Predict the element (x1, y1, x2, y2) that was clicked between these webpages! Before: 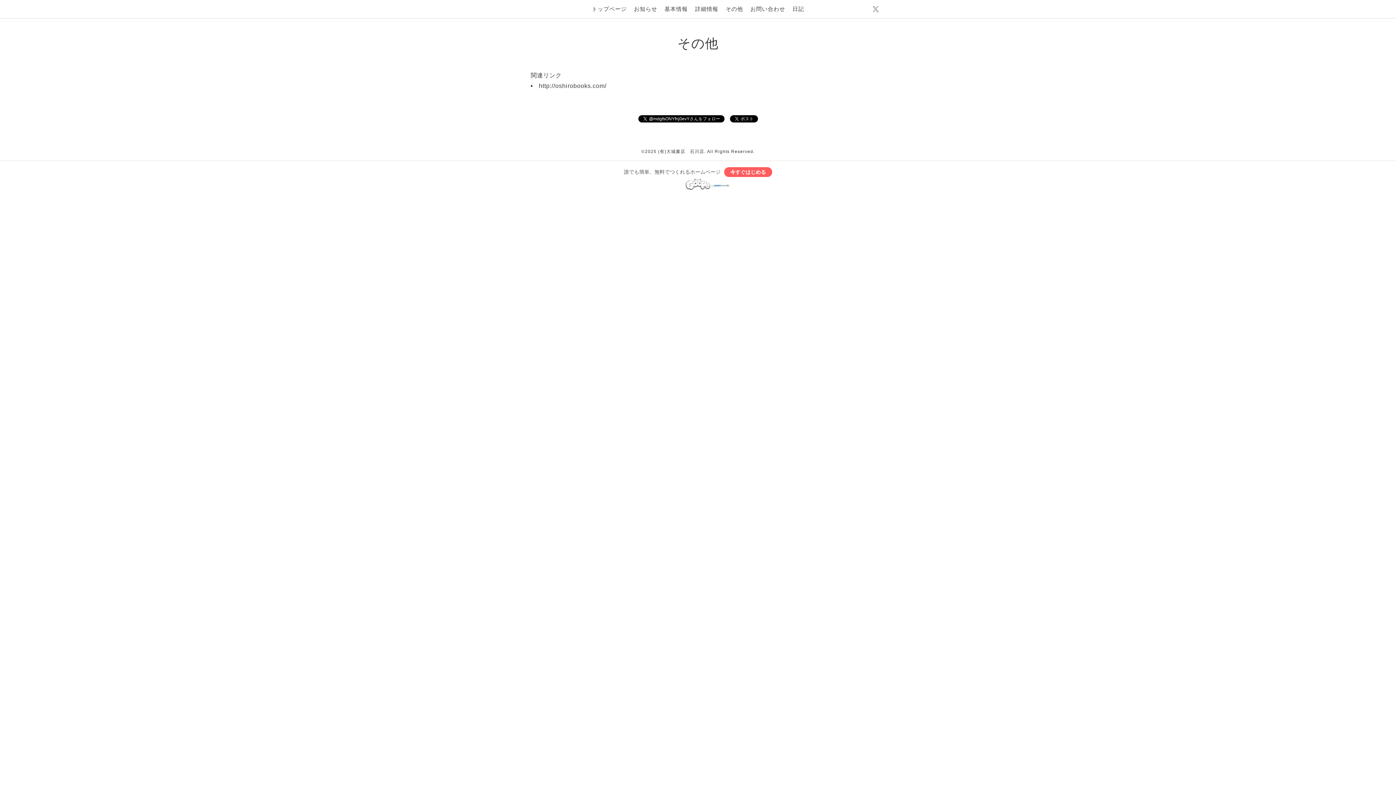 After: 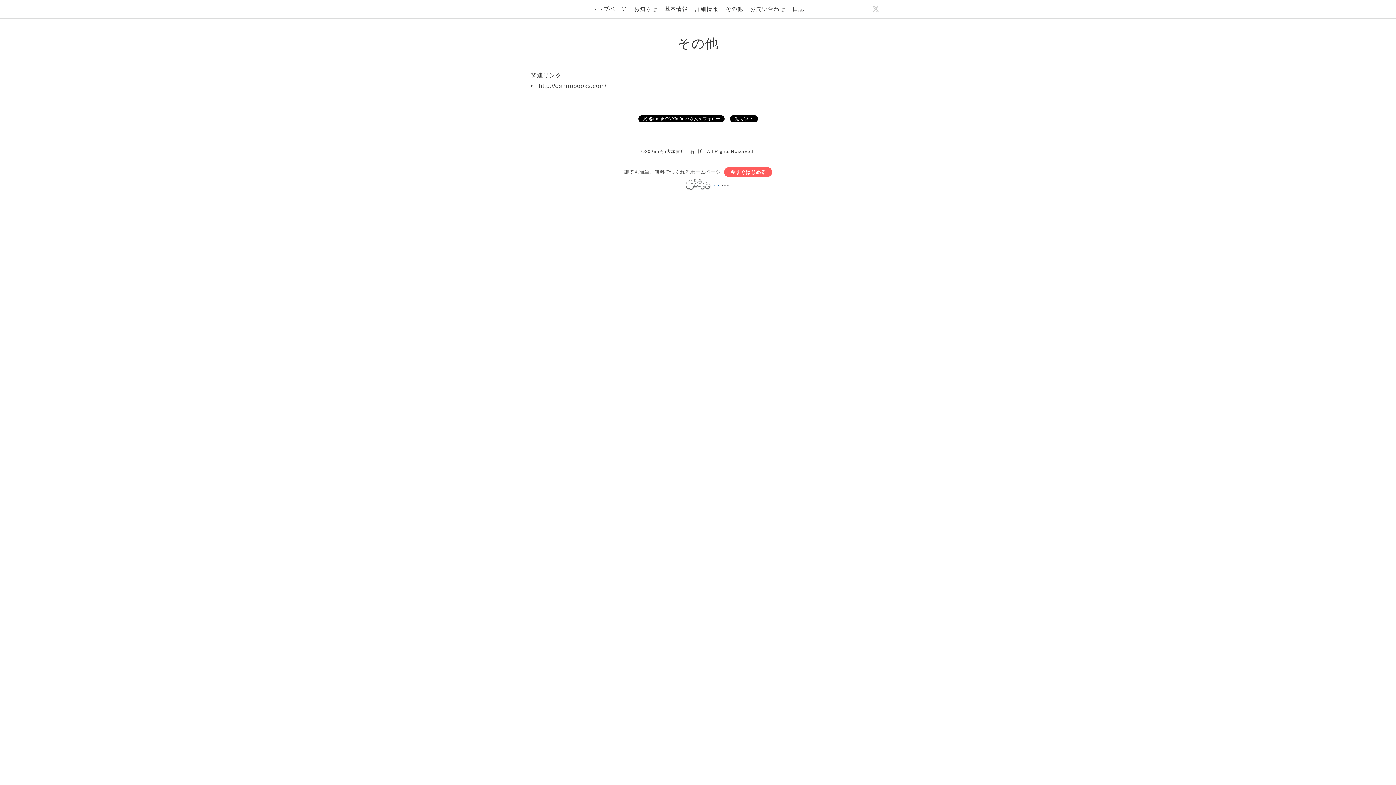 Action: bbox: (872, 5, 880, 13)